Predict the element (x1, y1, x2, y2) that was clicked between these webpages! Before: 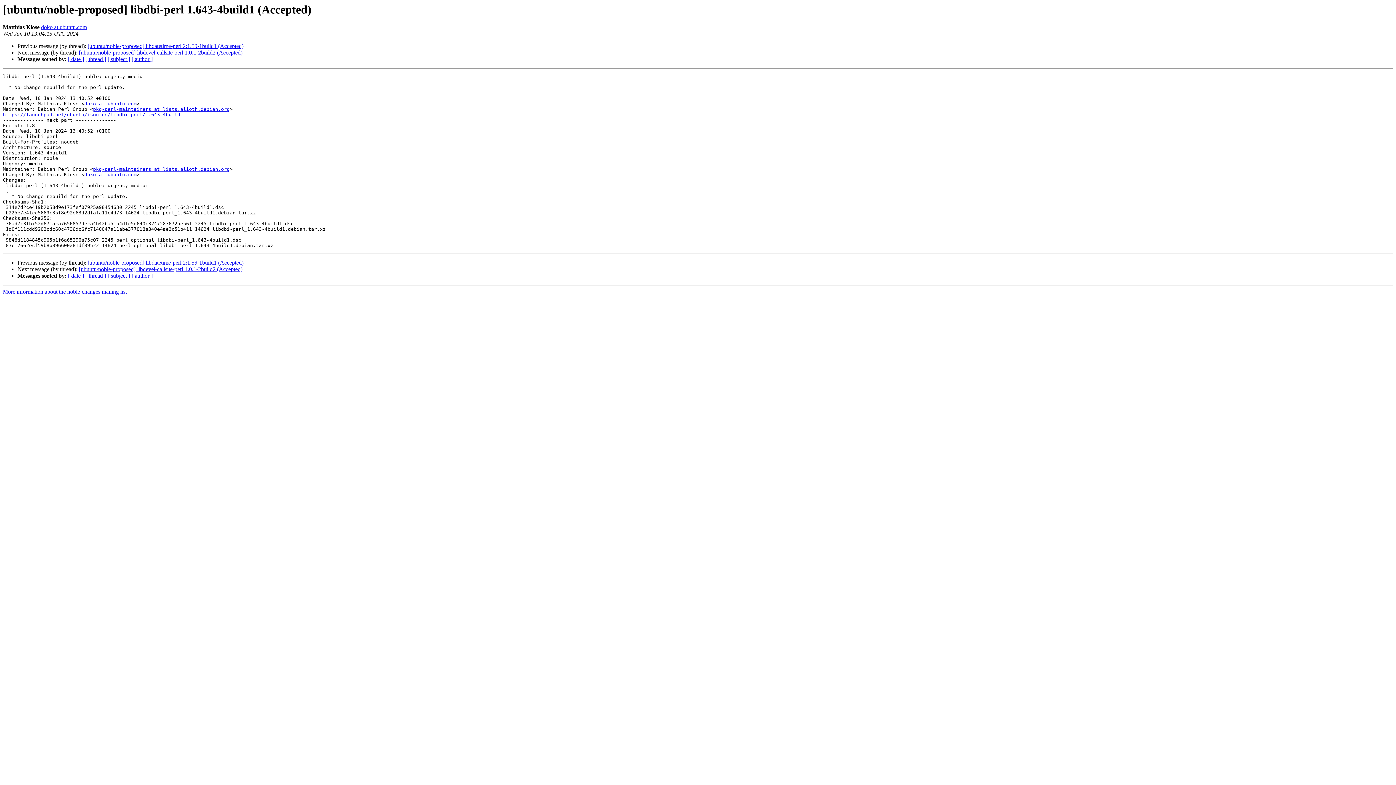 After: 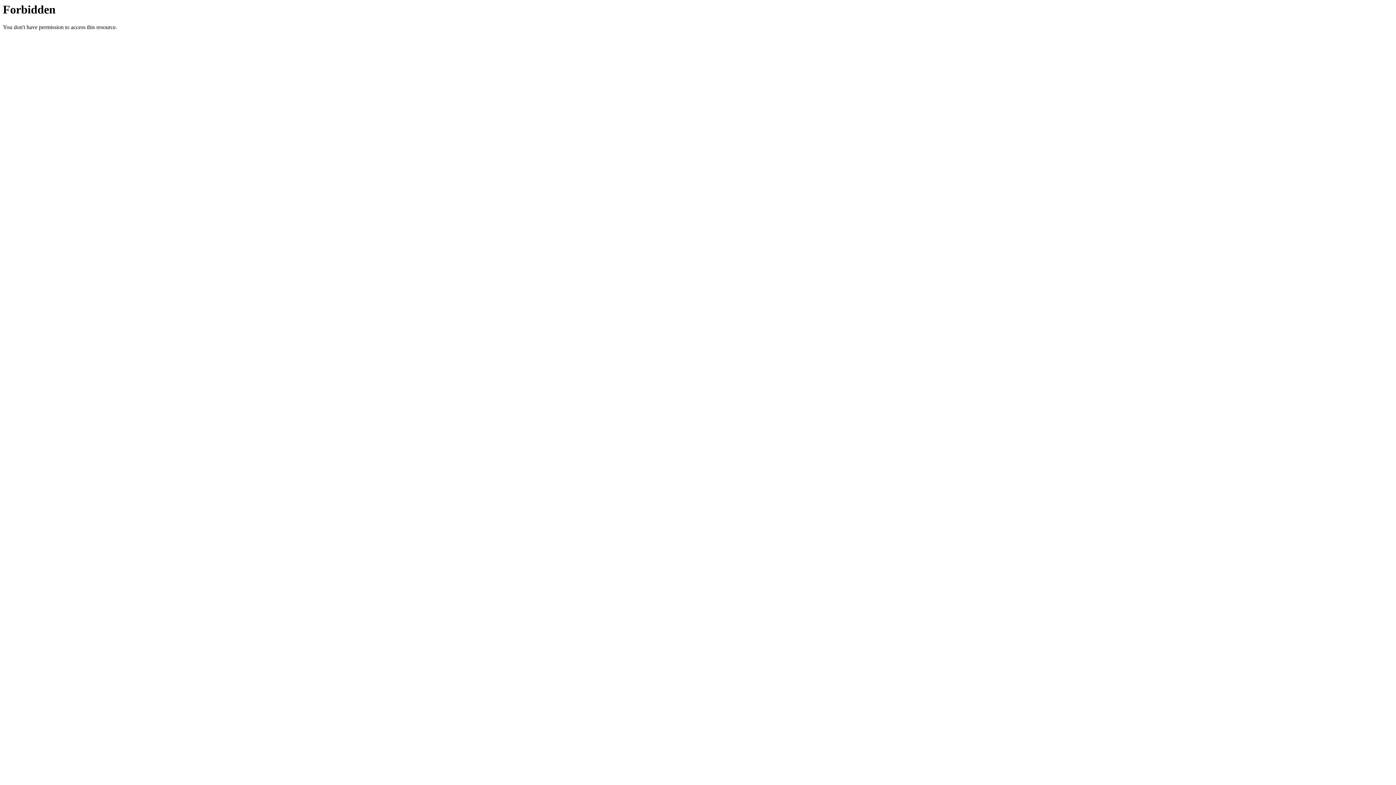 Action: bbox: (2, 112, 183, 117) label: https://launchpad.net/ubuntu/+source/libdbi-perl/1.643-4build1